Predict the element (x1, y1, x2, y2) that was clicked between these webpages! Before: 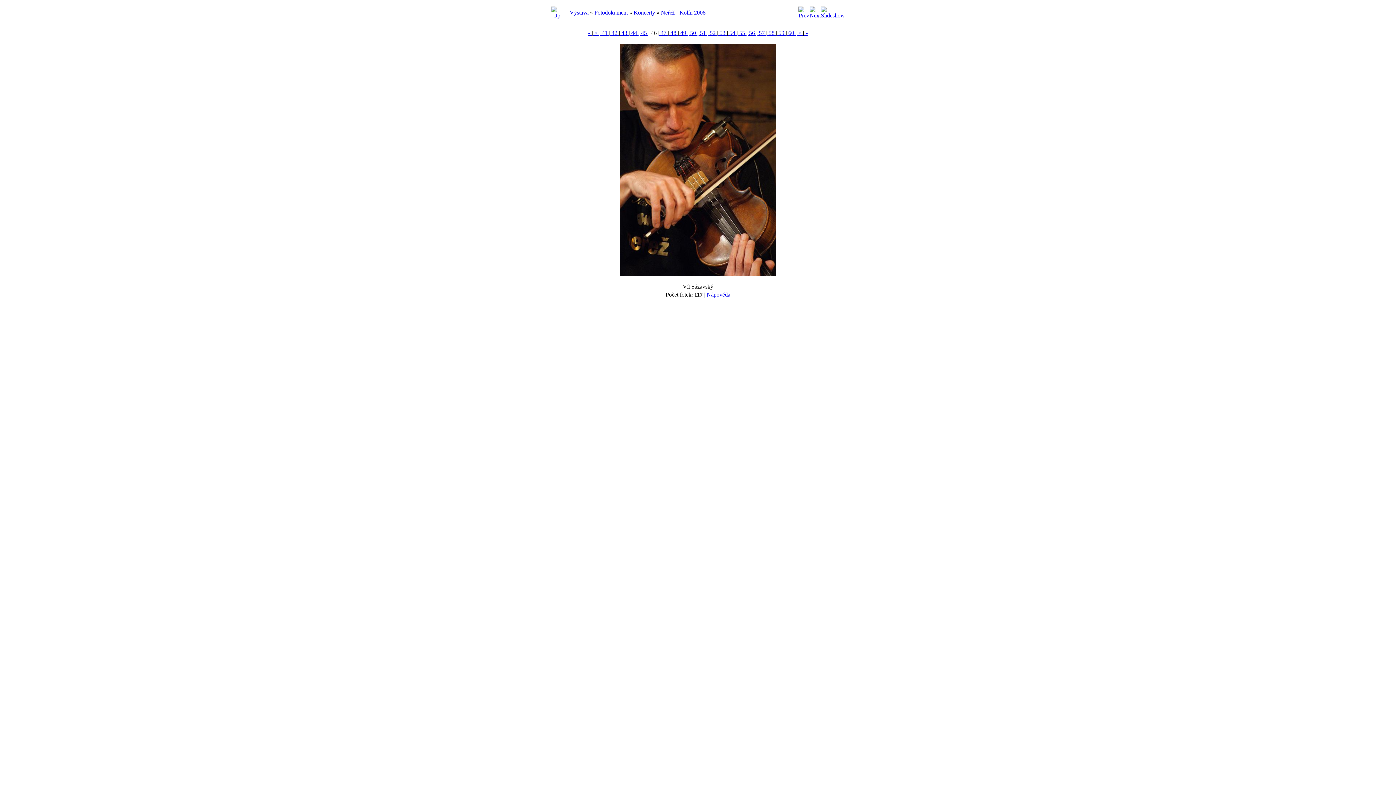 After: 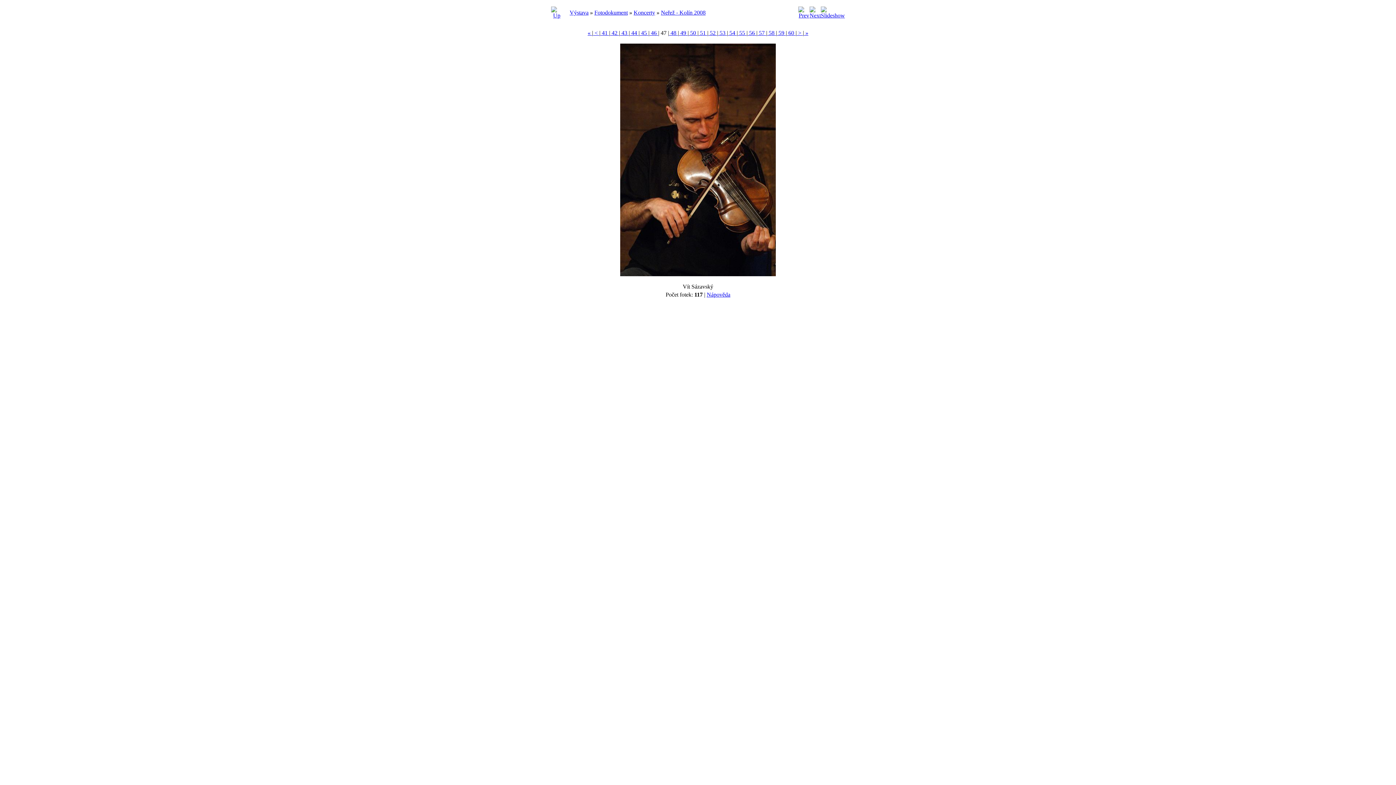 Action: label:  47  bbox: (659, 29, 668, 36)